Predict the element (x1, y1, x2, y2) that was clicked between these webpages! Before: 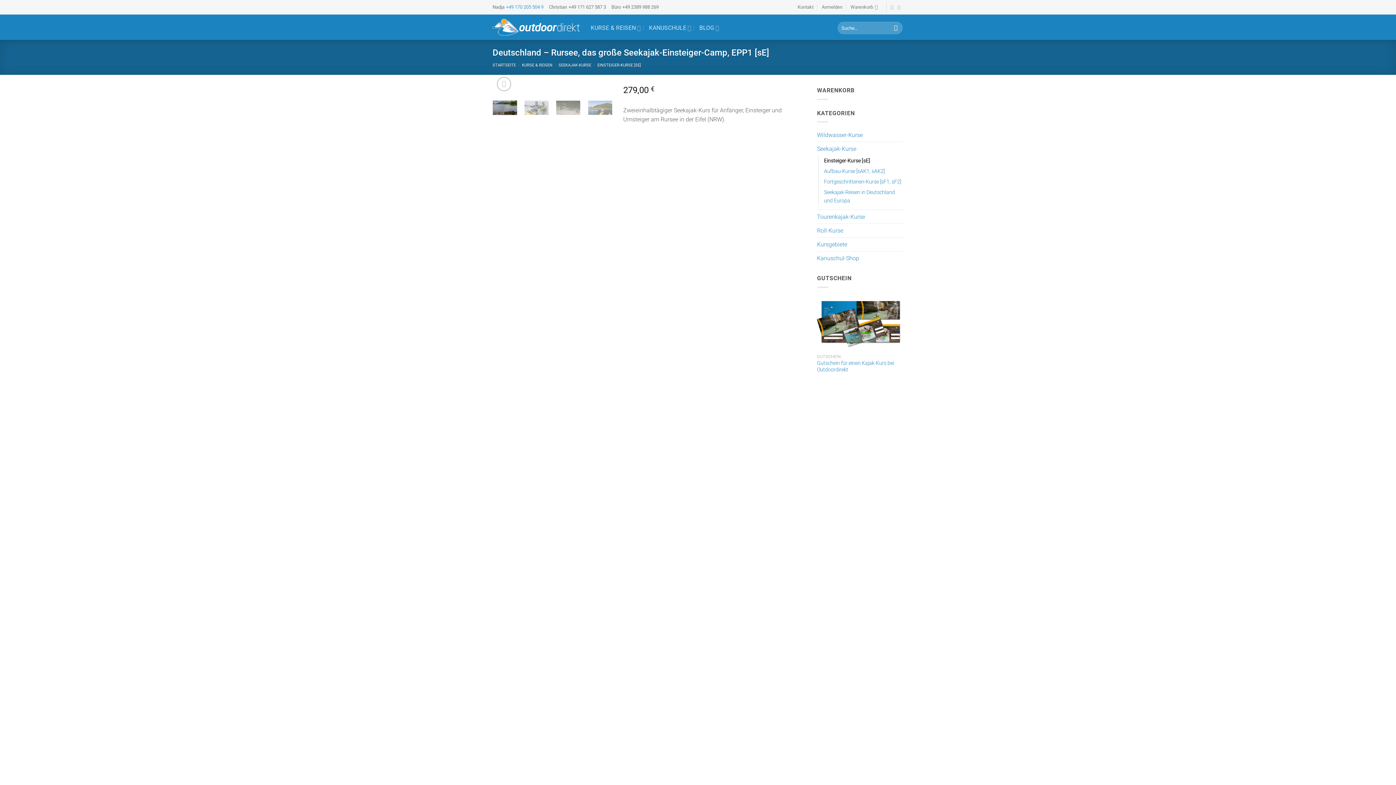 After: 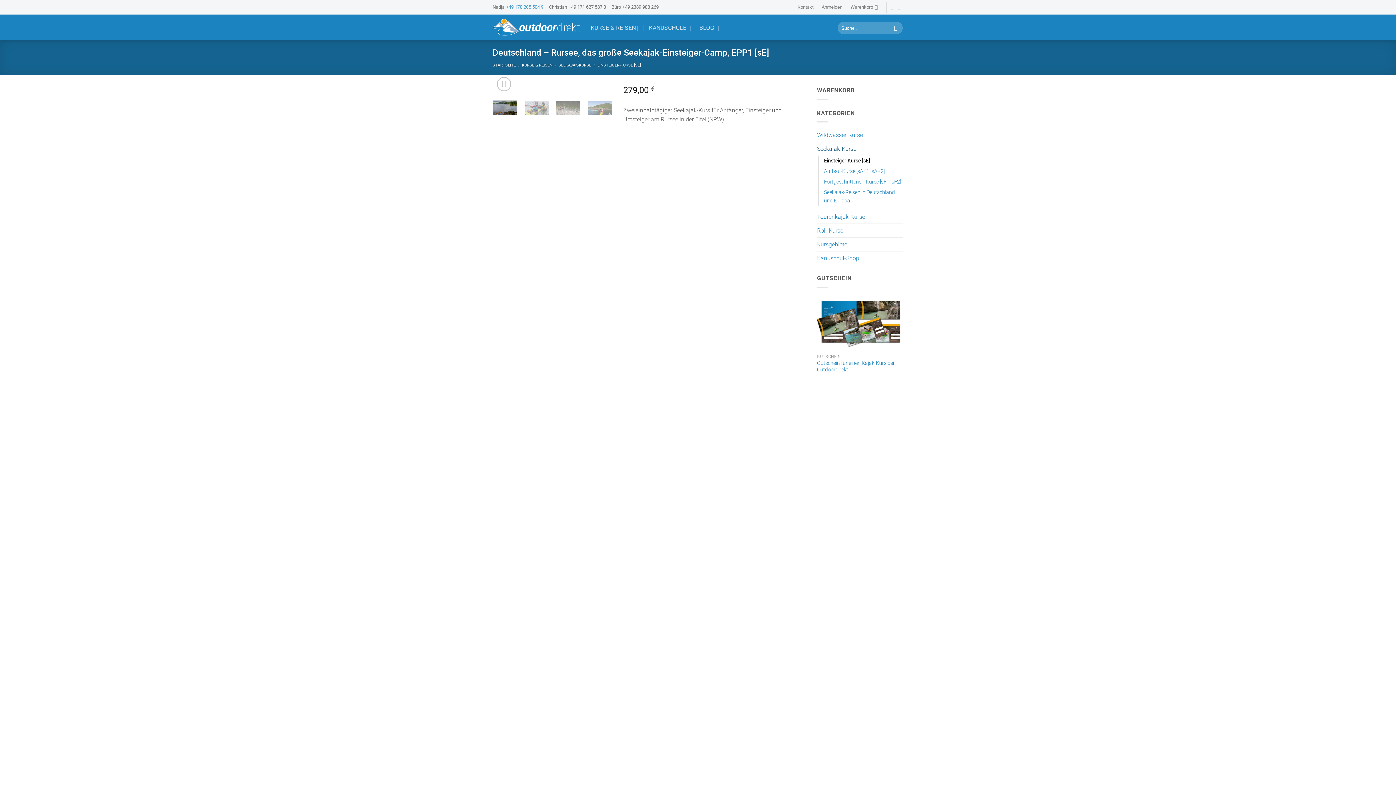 Action: label: Seekajak-Kurse bbox: (817, 142, 903, 155)